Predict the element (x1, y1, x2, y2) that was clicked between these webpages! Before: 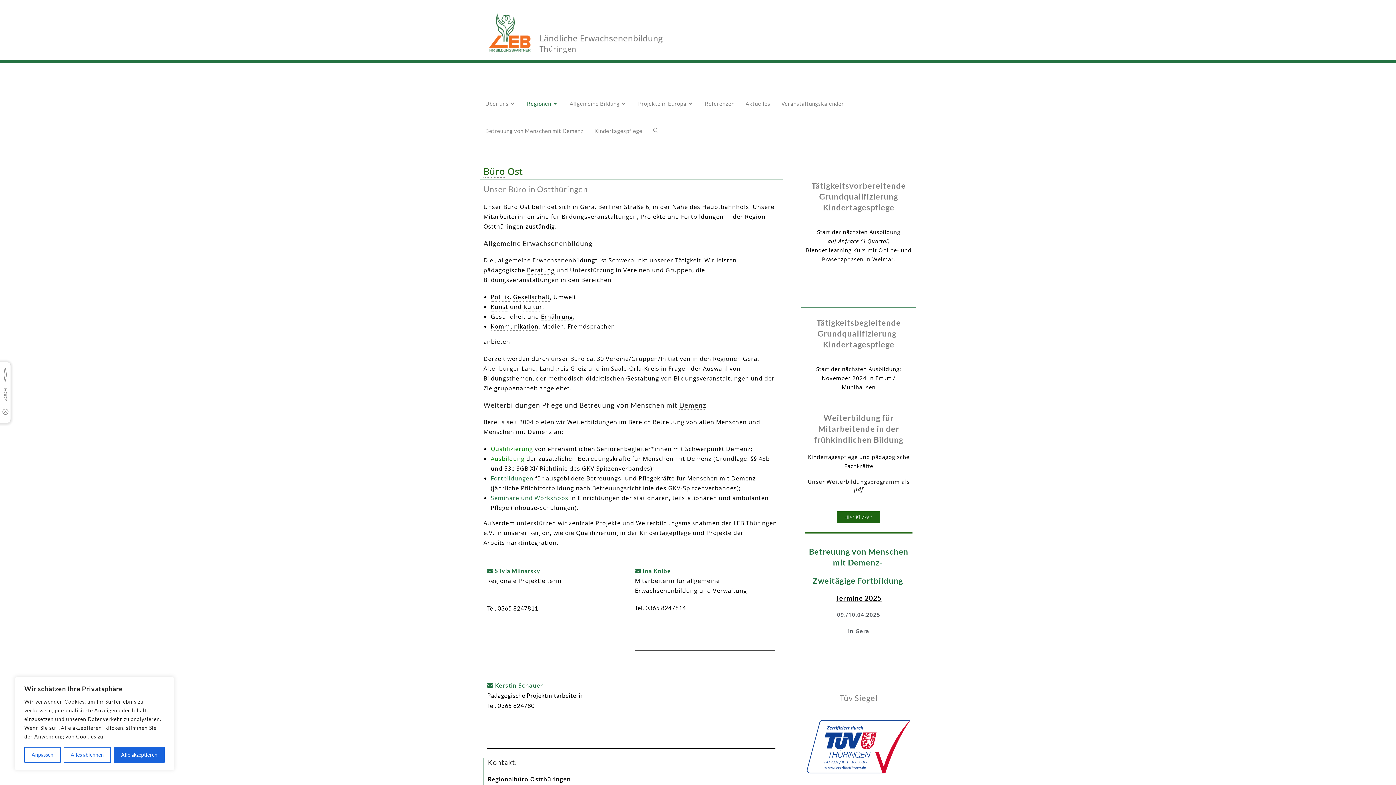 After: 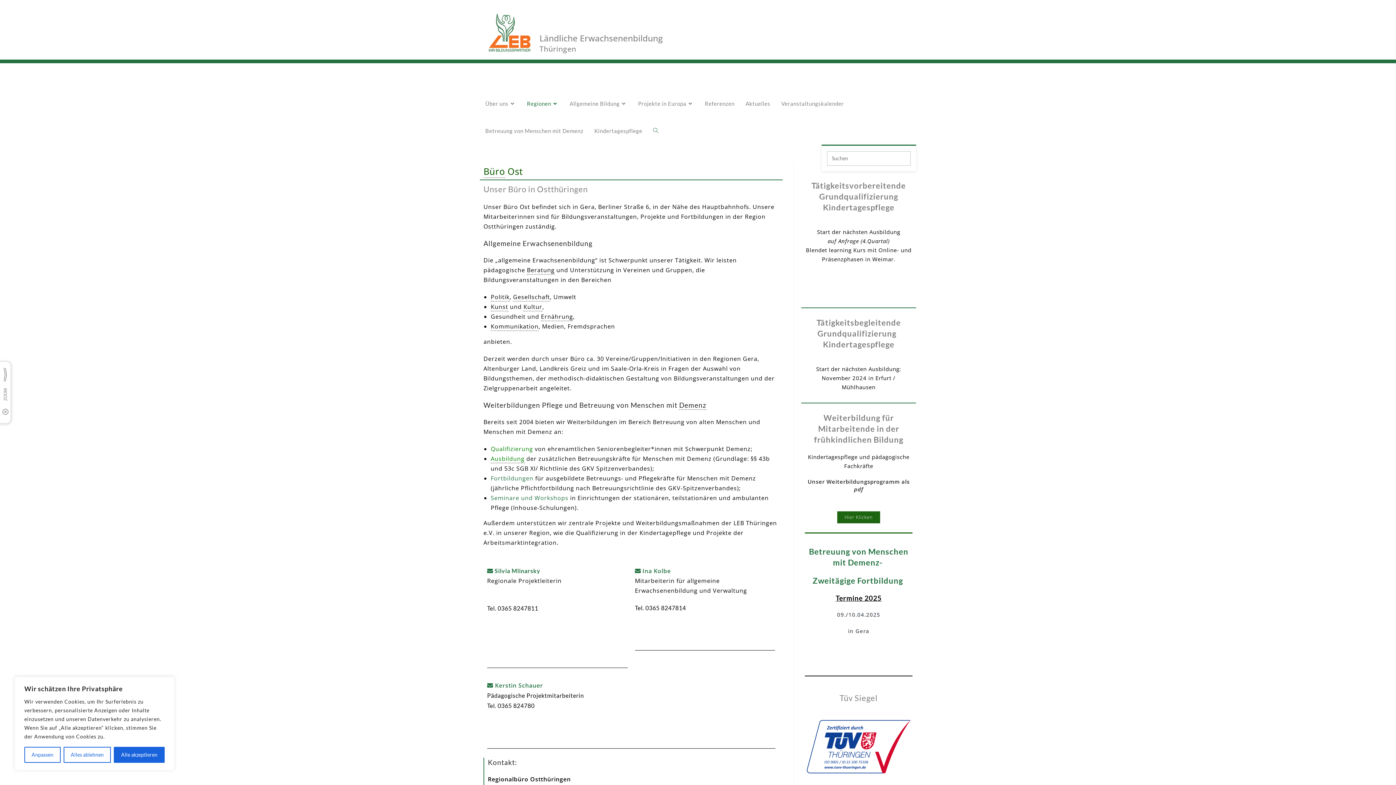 Action: label: Website-Suche umschalten bbox: (648, 117, 664, 144)